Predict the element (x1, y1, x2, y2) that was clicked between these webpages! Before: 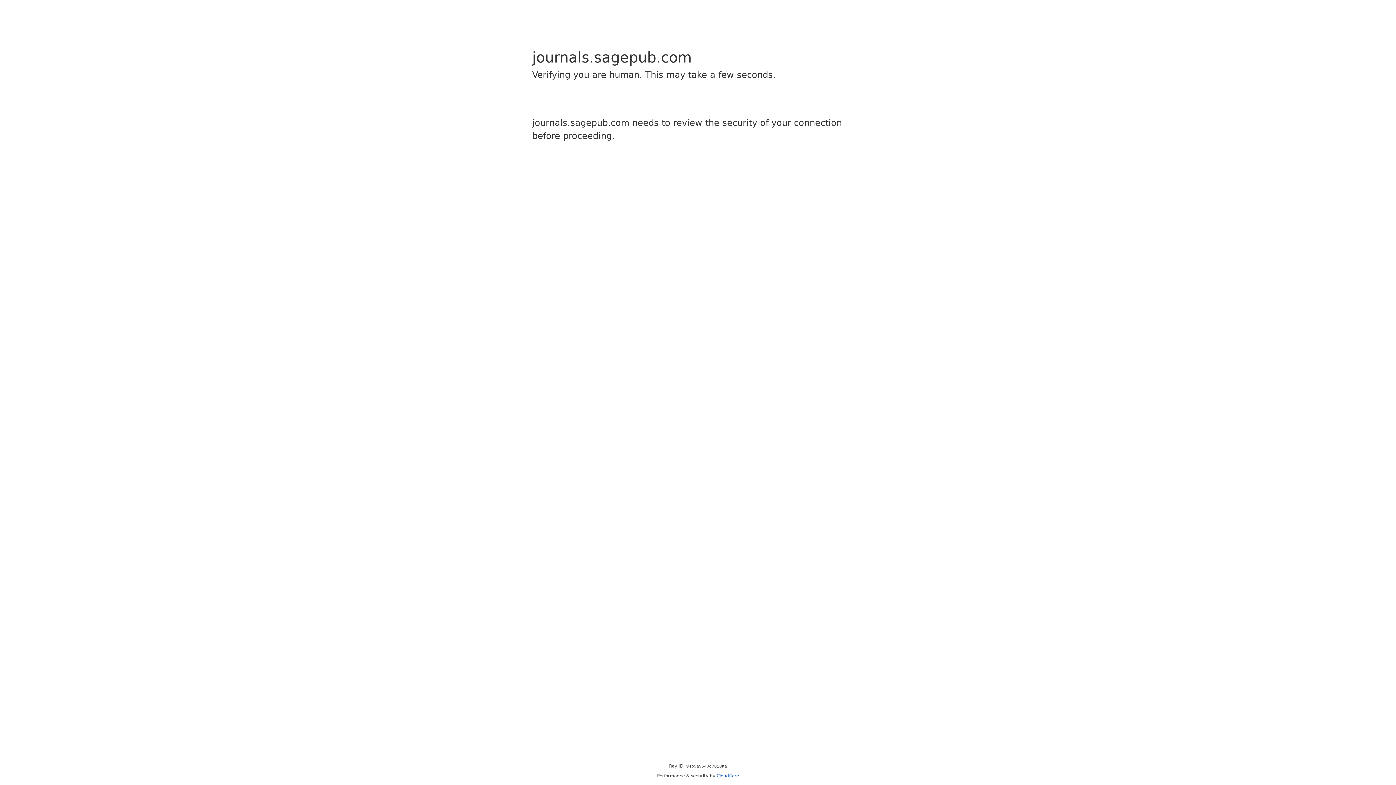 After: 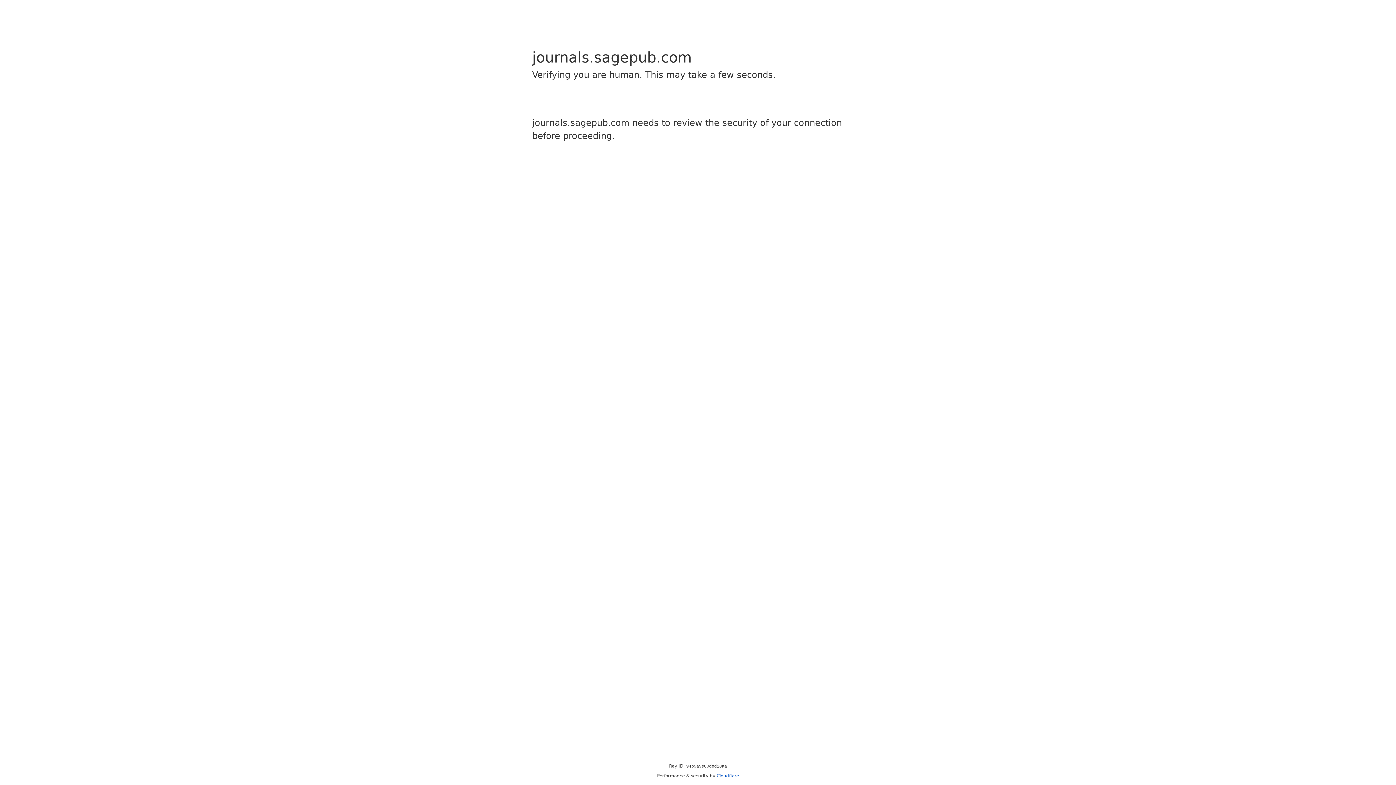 Action: label: Cloudflare bbox: (716, 773, 739, 778)